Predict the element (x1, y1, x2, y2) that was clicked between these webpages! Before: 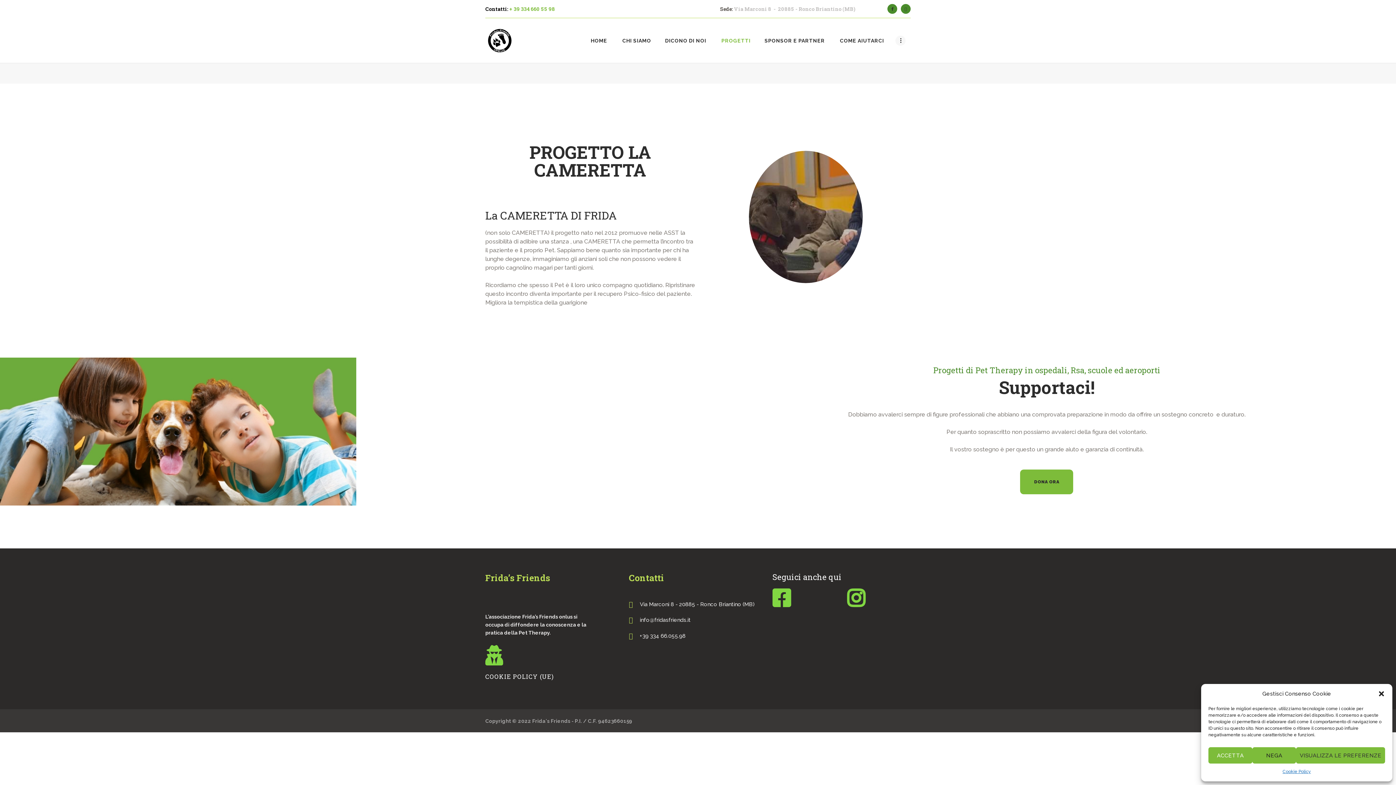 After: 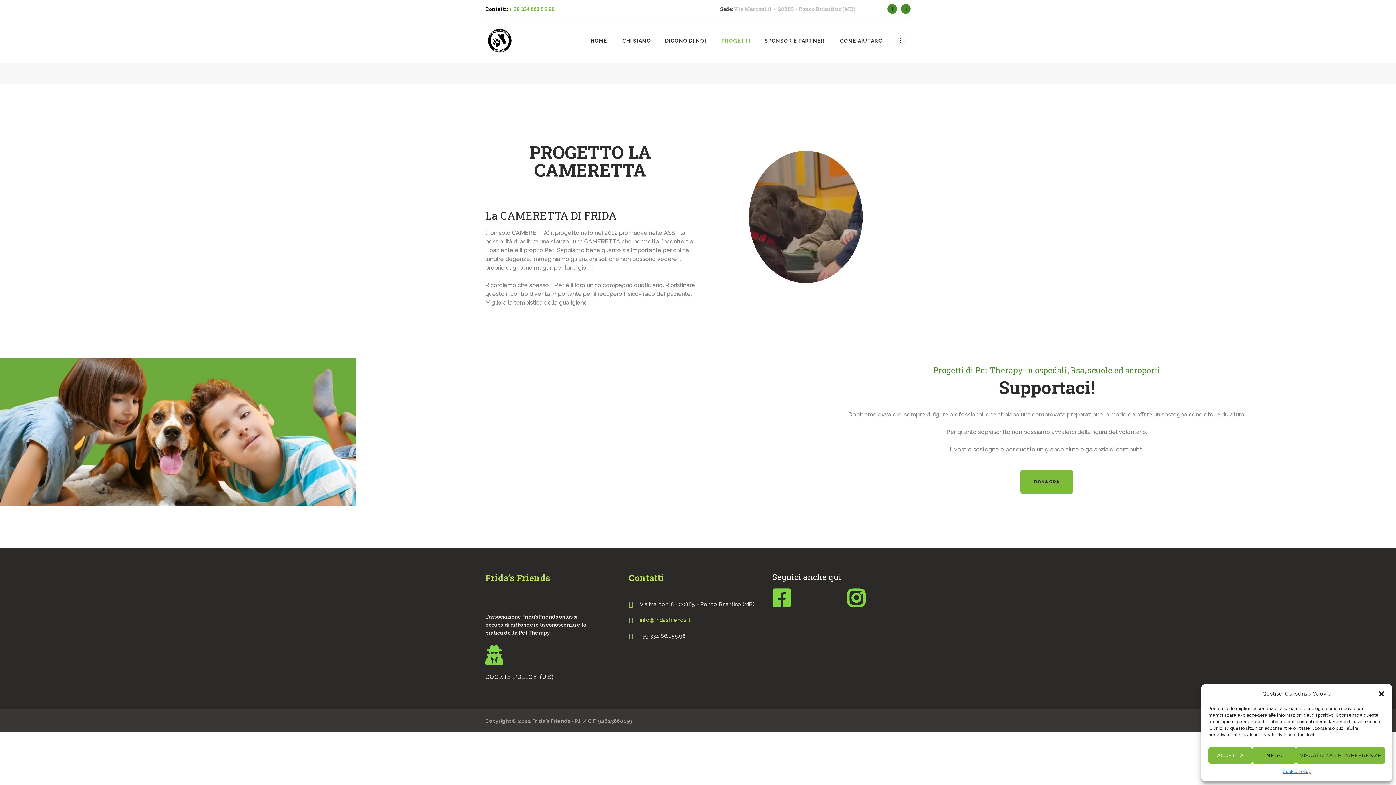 Action: bbox: (640, 617, 690, 623) label: info@fridasfriends.it